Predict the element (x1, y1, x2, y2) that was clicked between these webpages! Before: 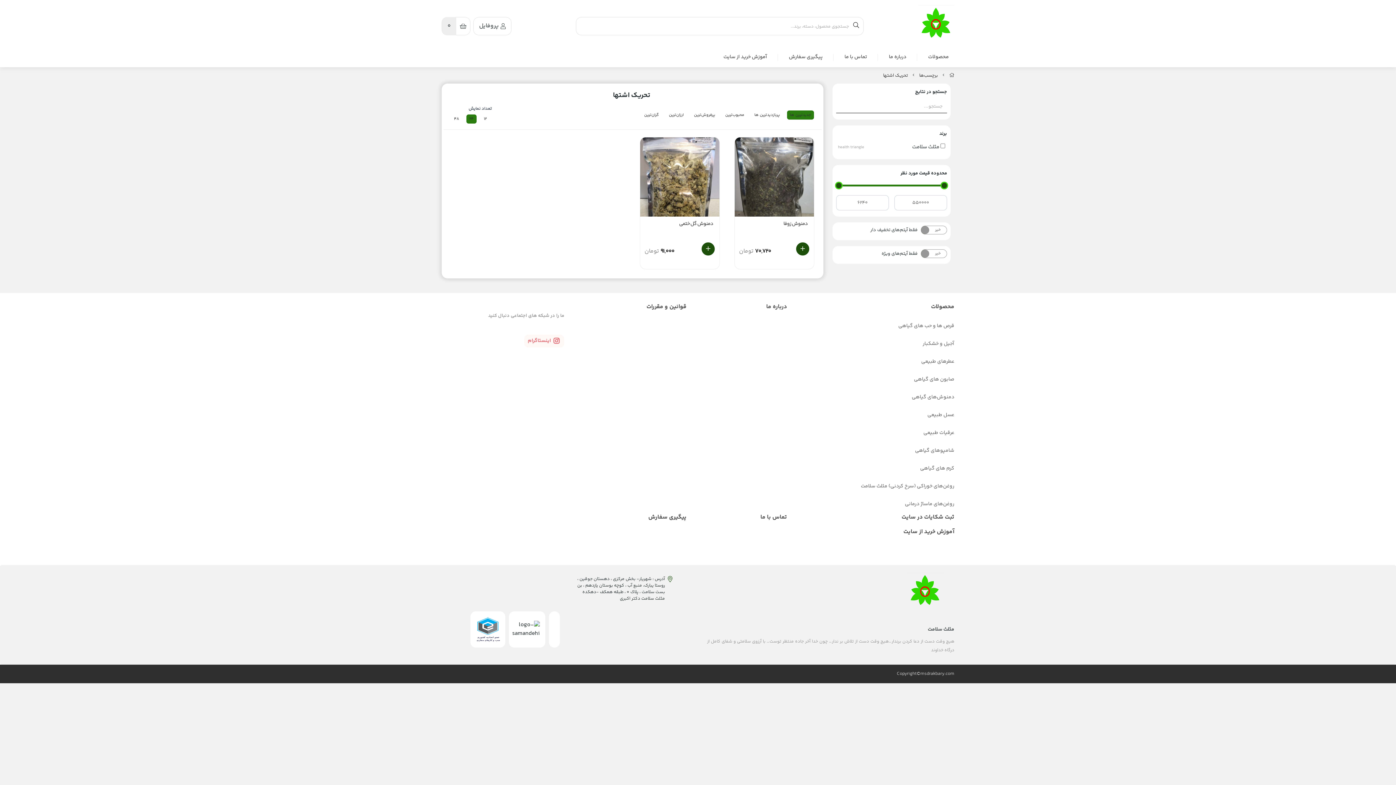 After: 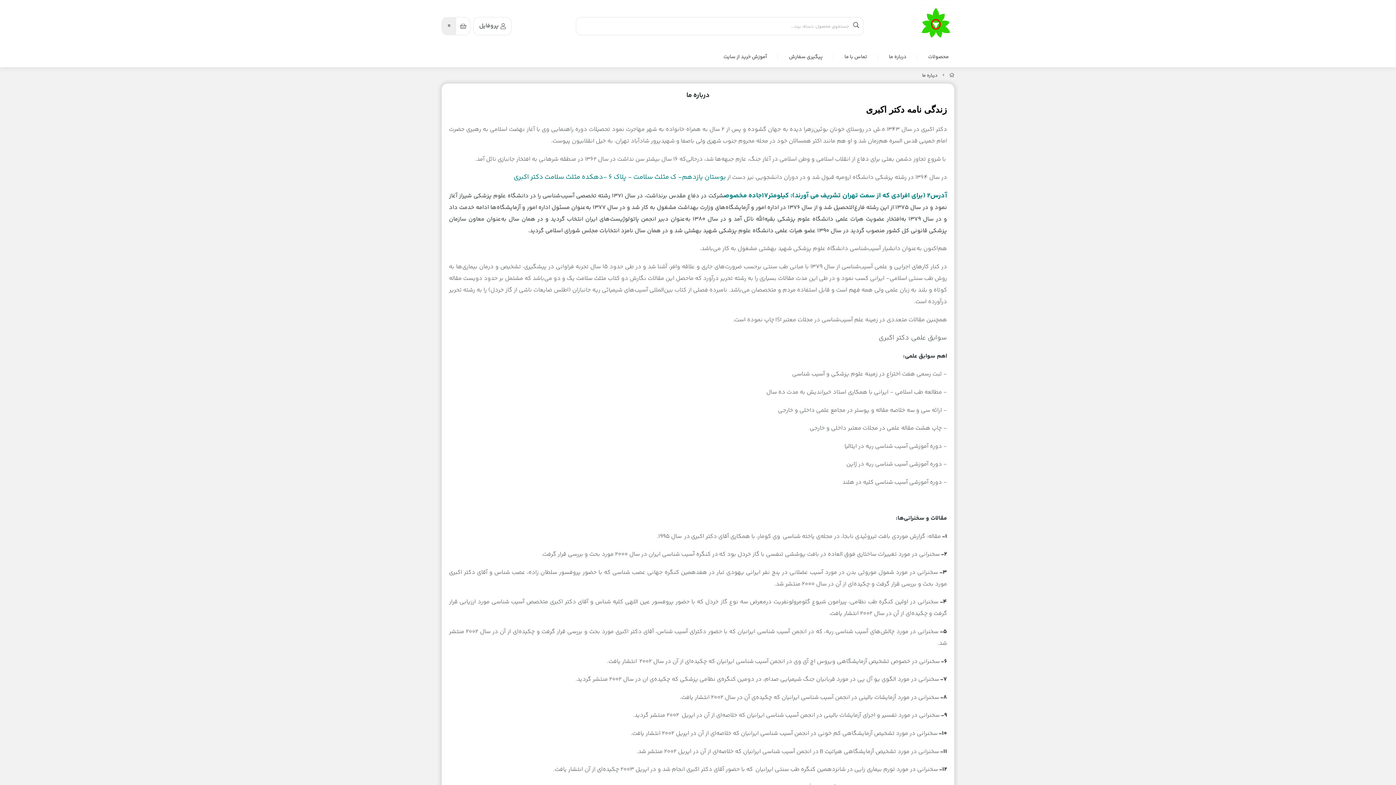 Action: label: درباره ما bbox: (878, 53, 917, 66)